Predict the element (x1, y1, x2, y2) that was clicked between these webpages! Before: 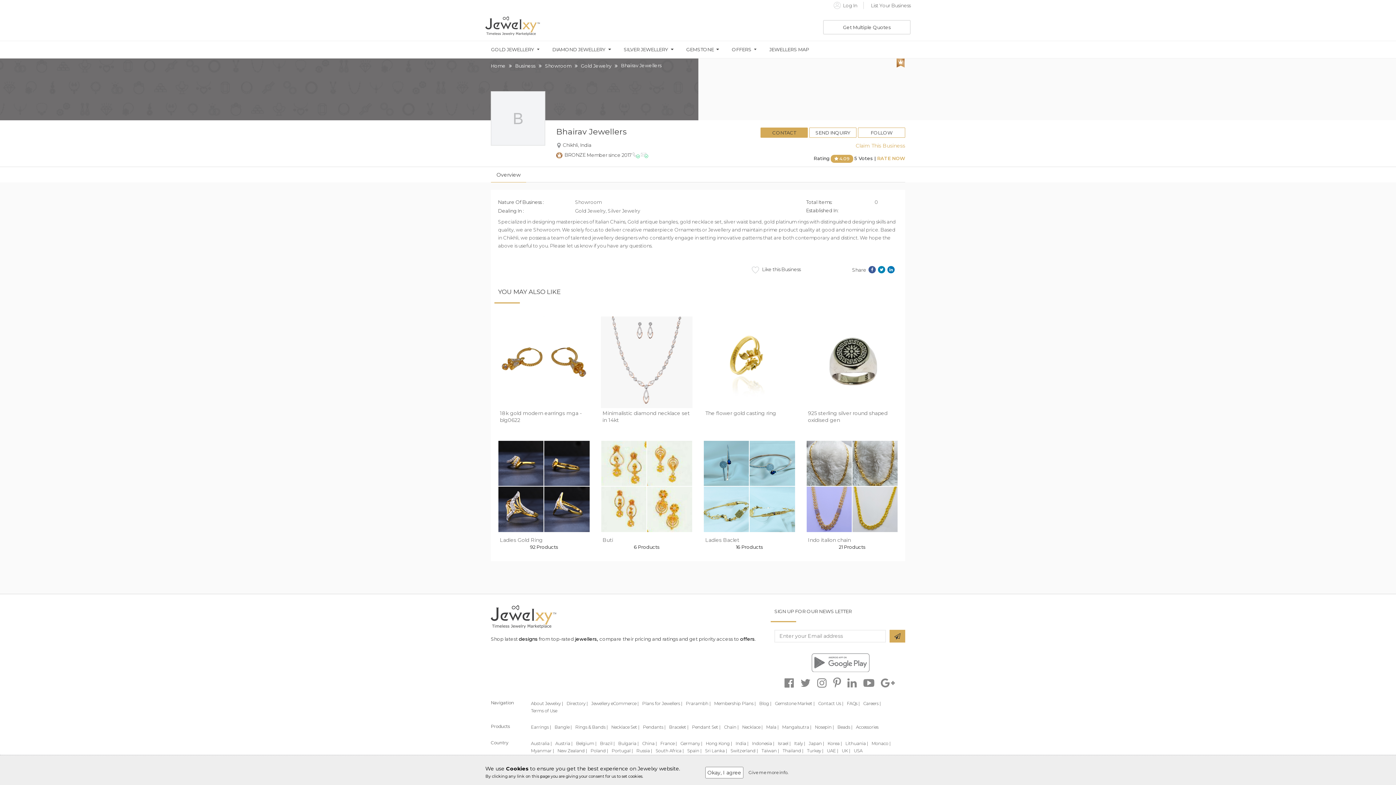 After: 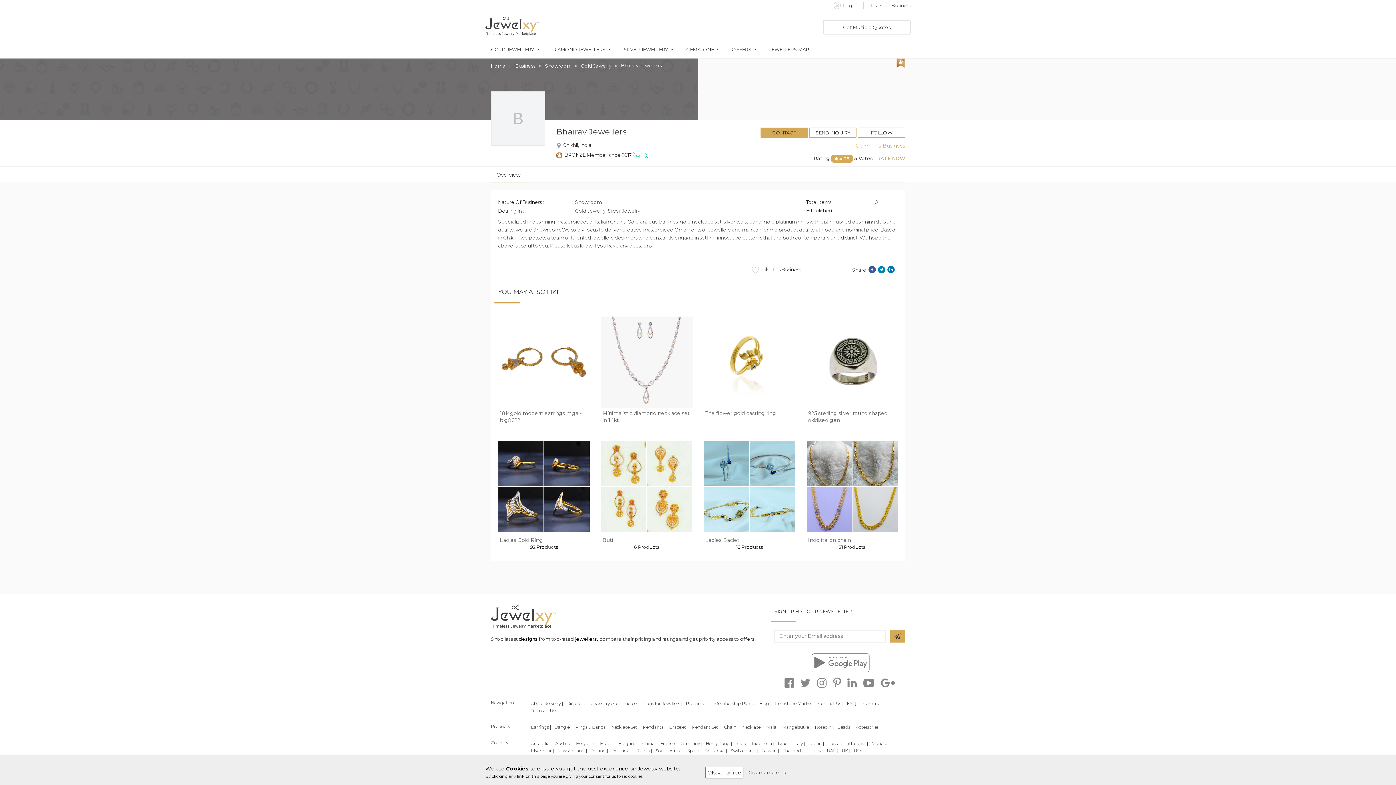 Action: bbox: (740, 636, 754, 642) label: offers